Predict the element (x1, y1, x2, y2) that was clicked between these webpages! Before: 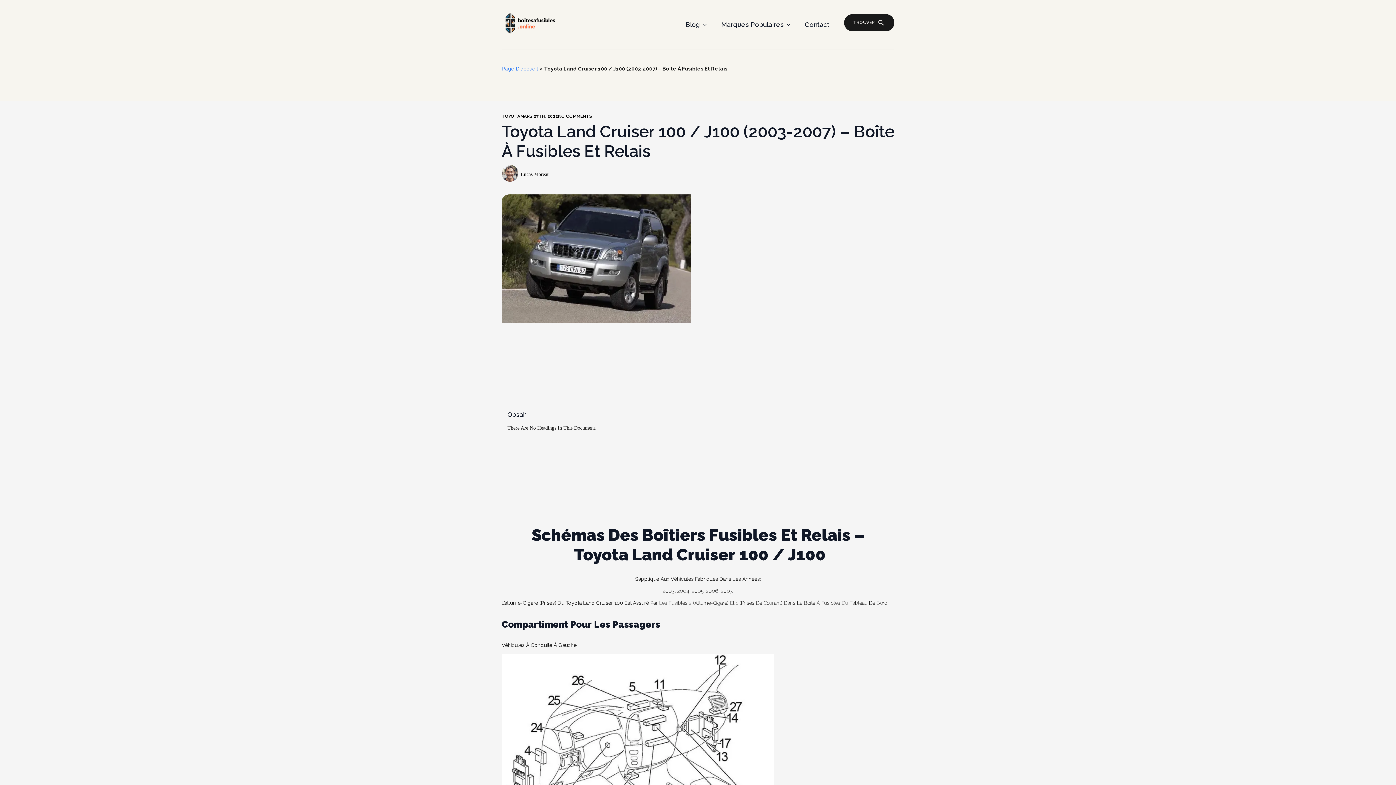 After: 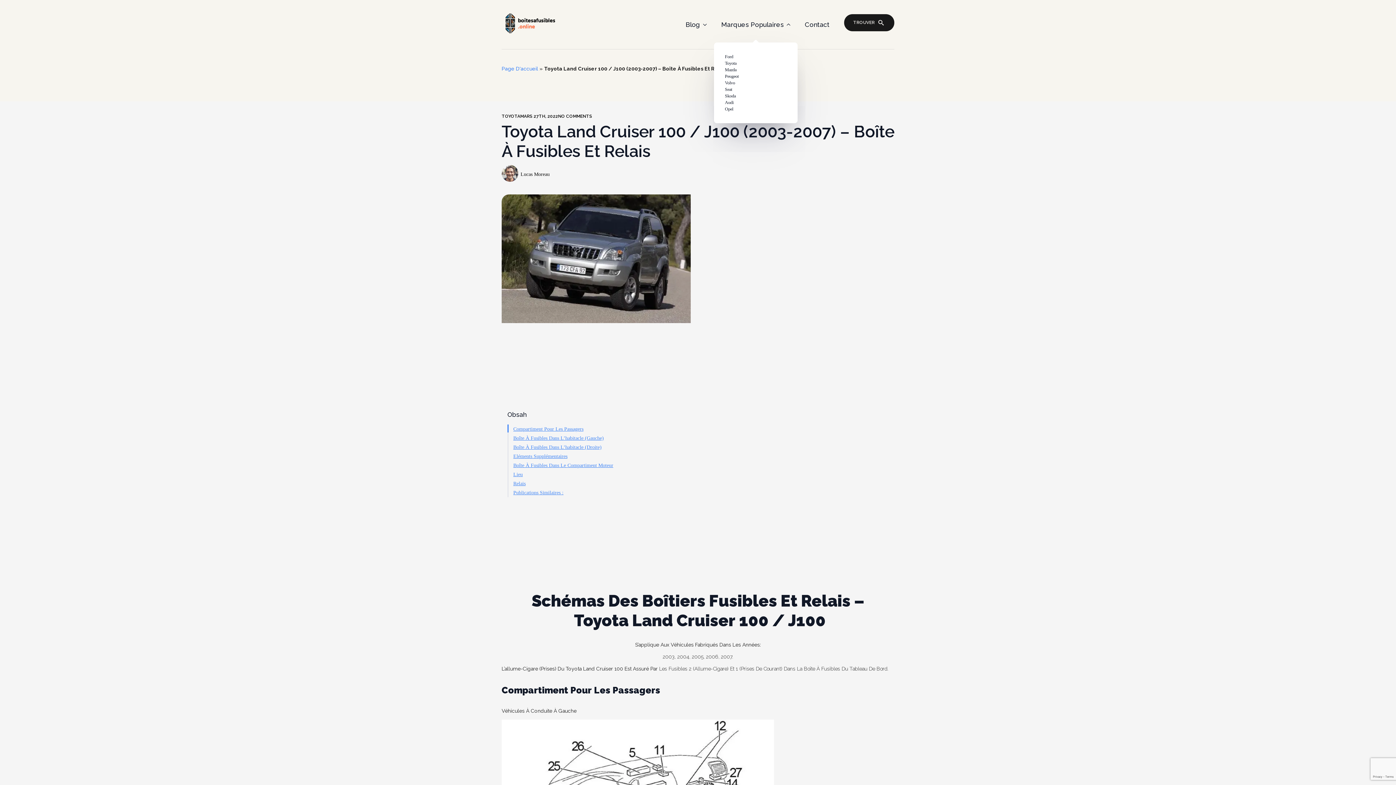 Action: label: Marques Populaires bbox: (714, 14, 784, 35)